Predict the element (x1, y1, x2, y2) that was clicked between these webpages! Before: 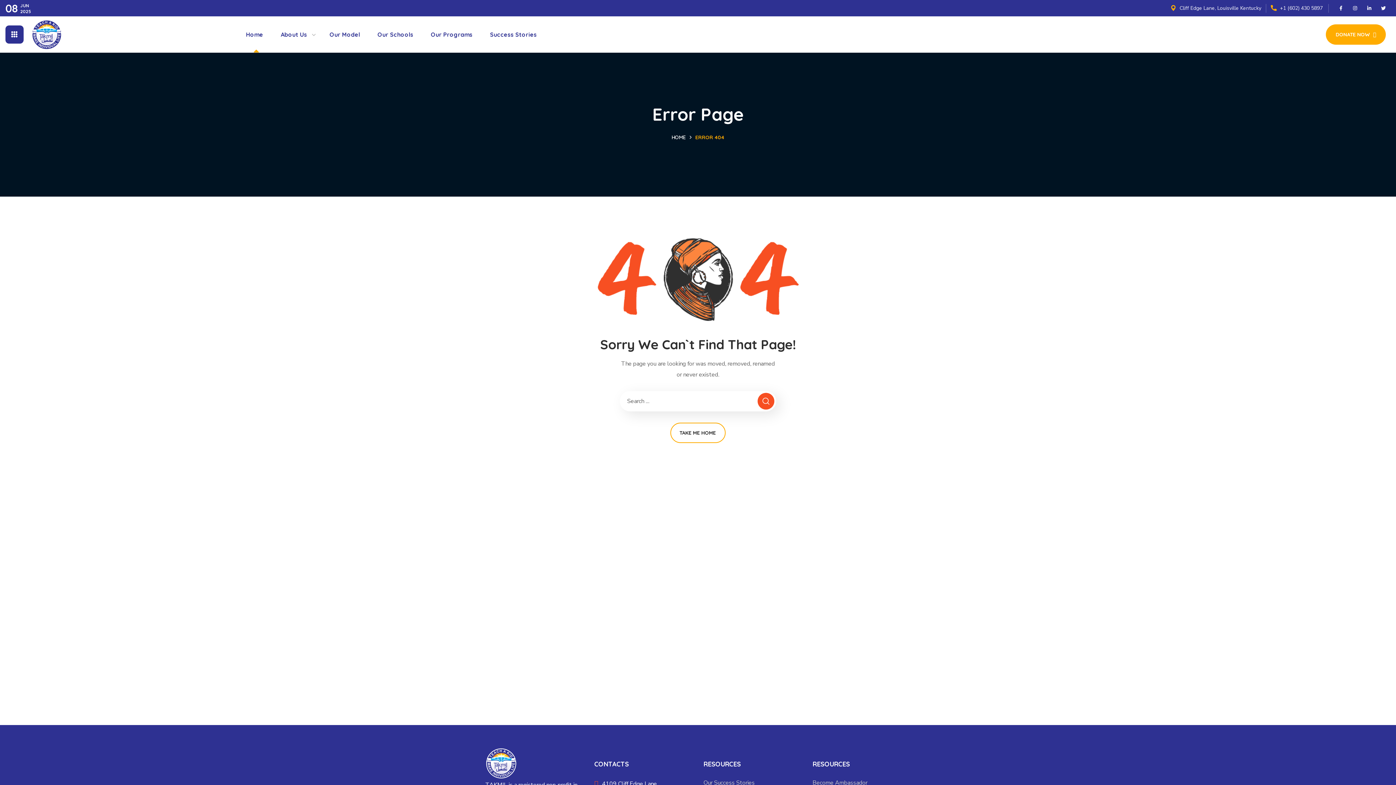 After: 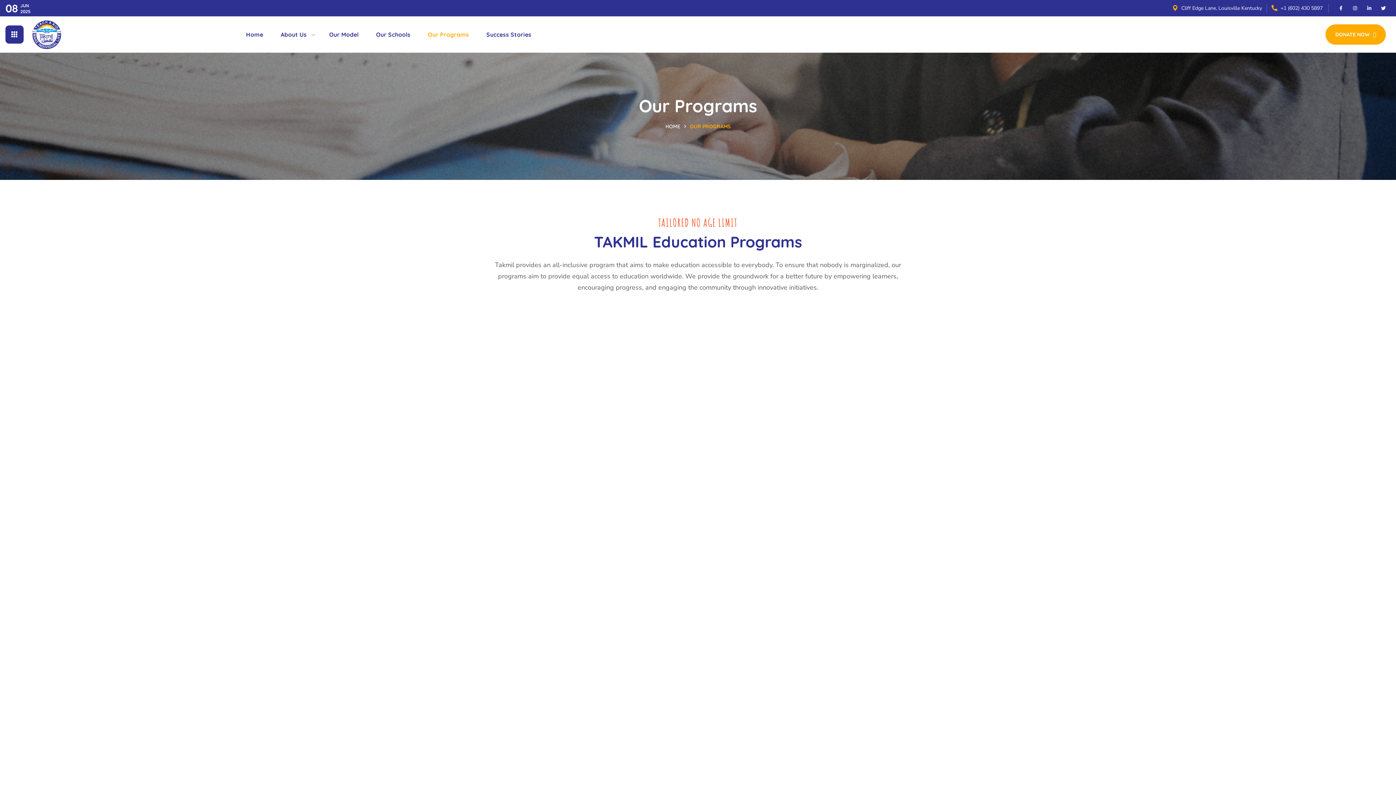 Action: bbox: (422, 16, 481, 52) label: Our Programs